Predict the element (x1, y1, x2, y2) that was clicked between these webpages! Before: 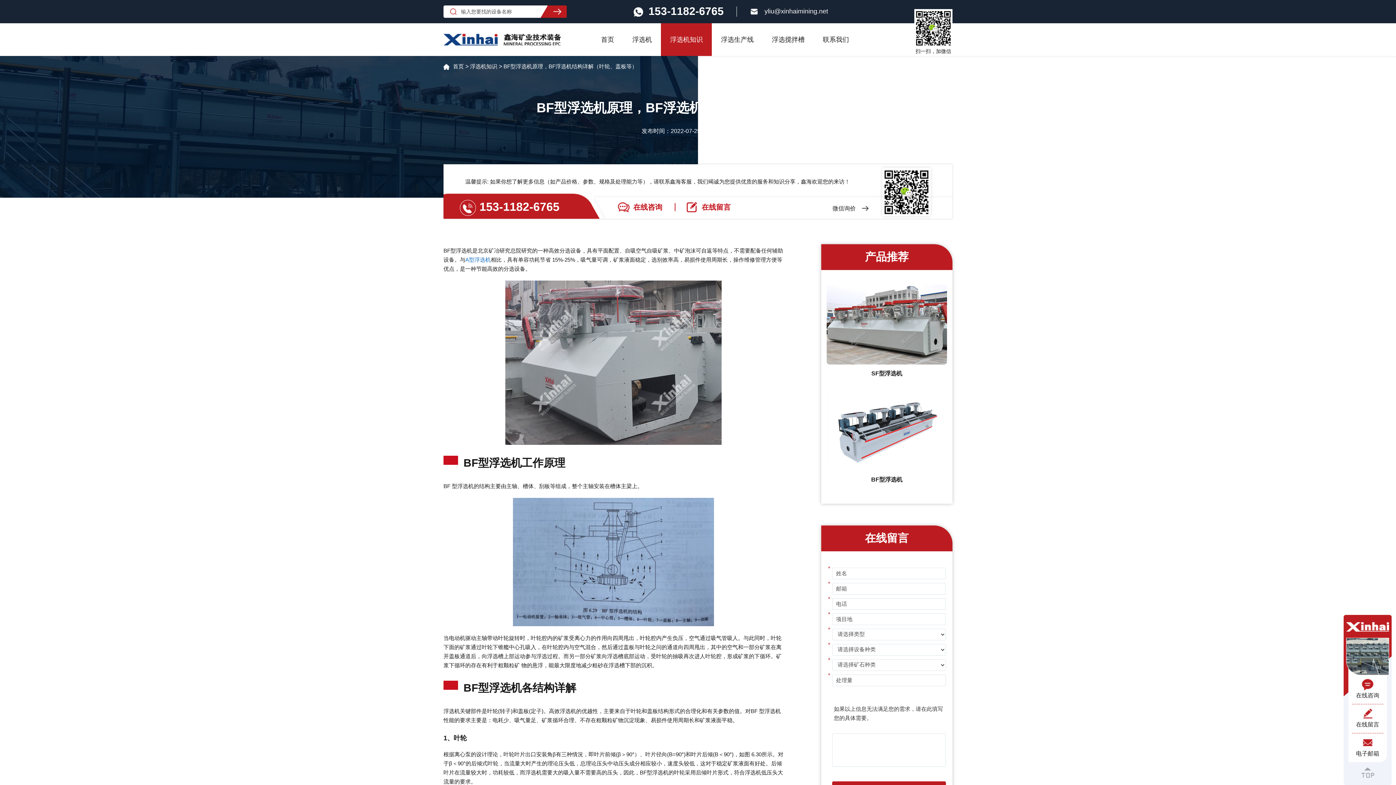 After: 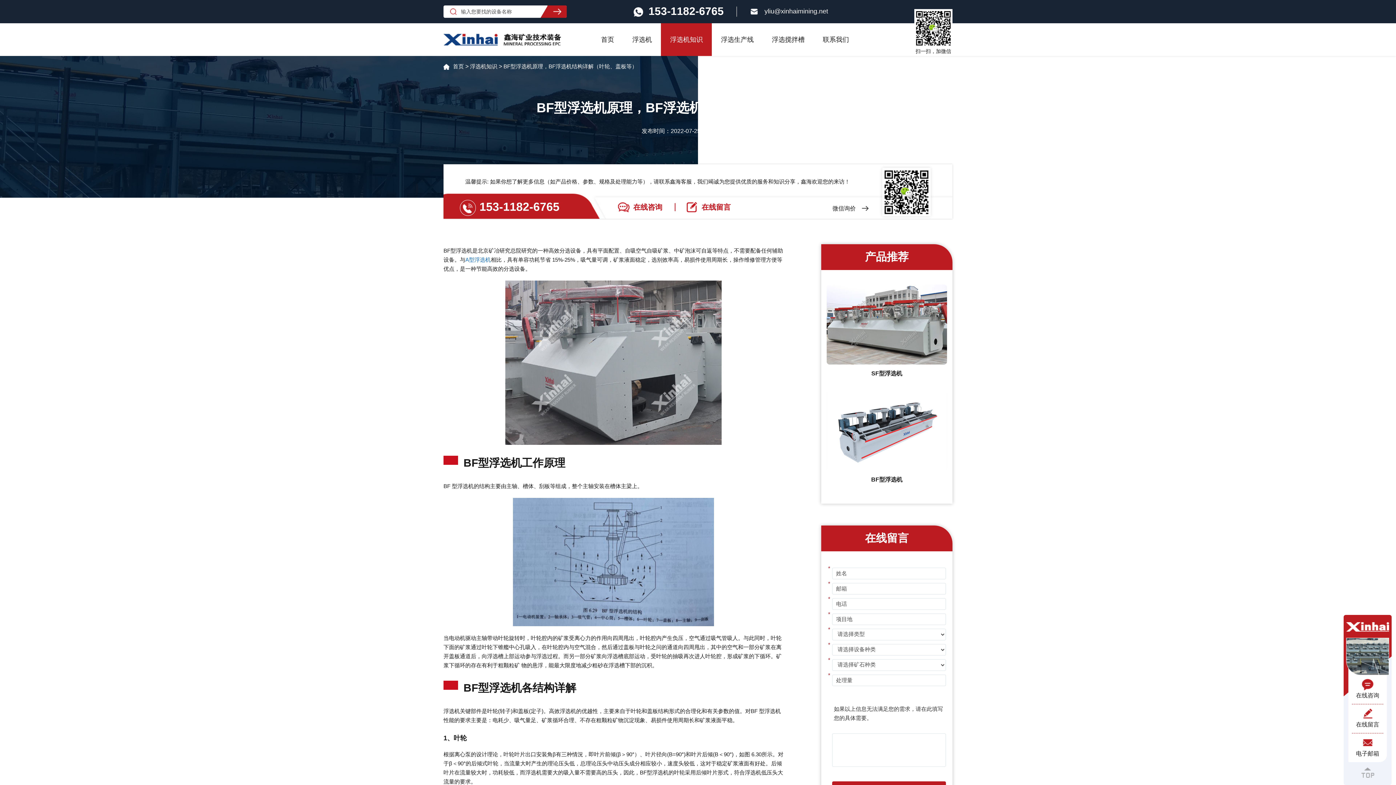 Action: label: A型浮选机 bbox: (465, 256, 490, 262)